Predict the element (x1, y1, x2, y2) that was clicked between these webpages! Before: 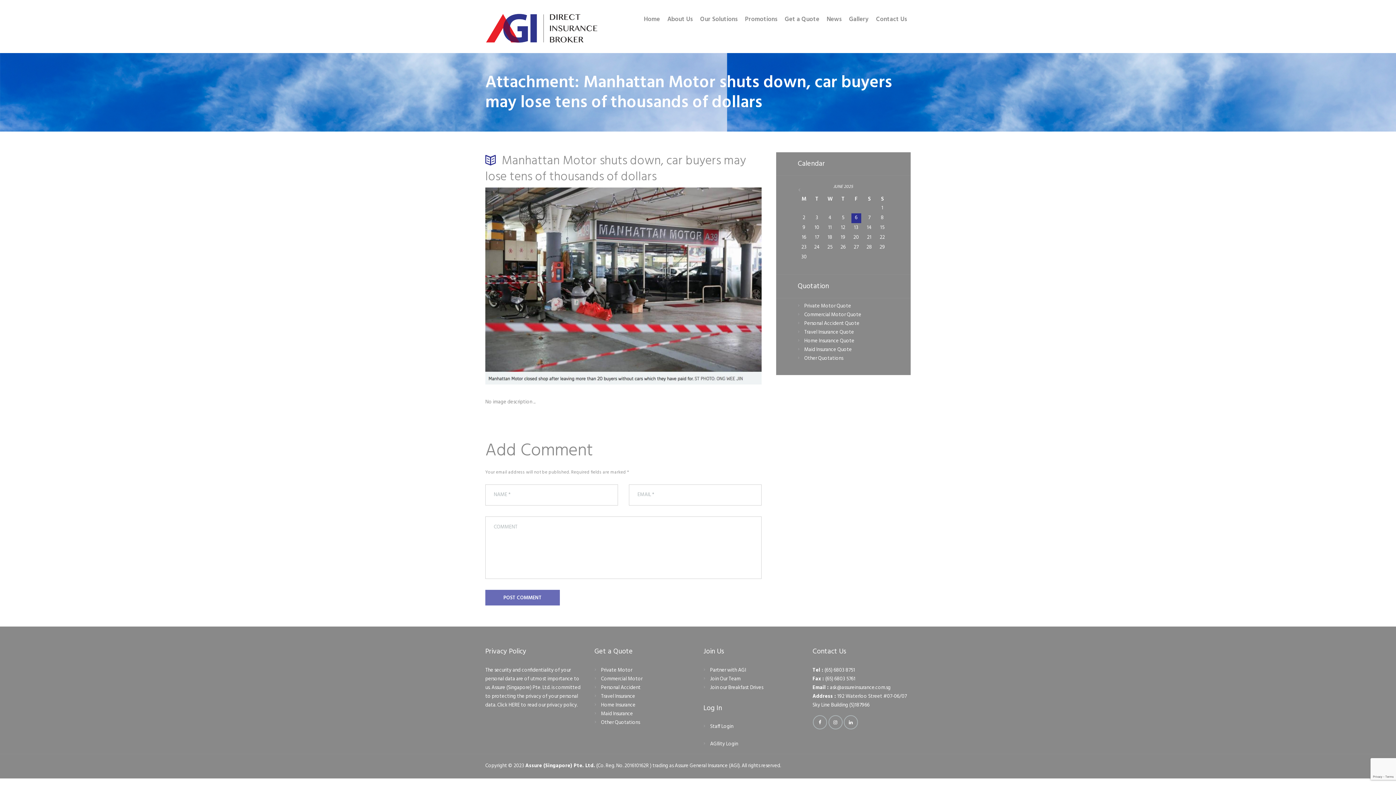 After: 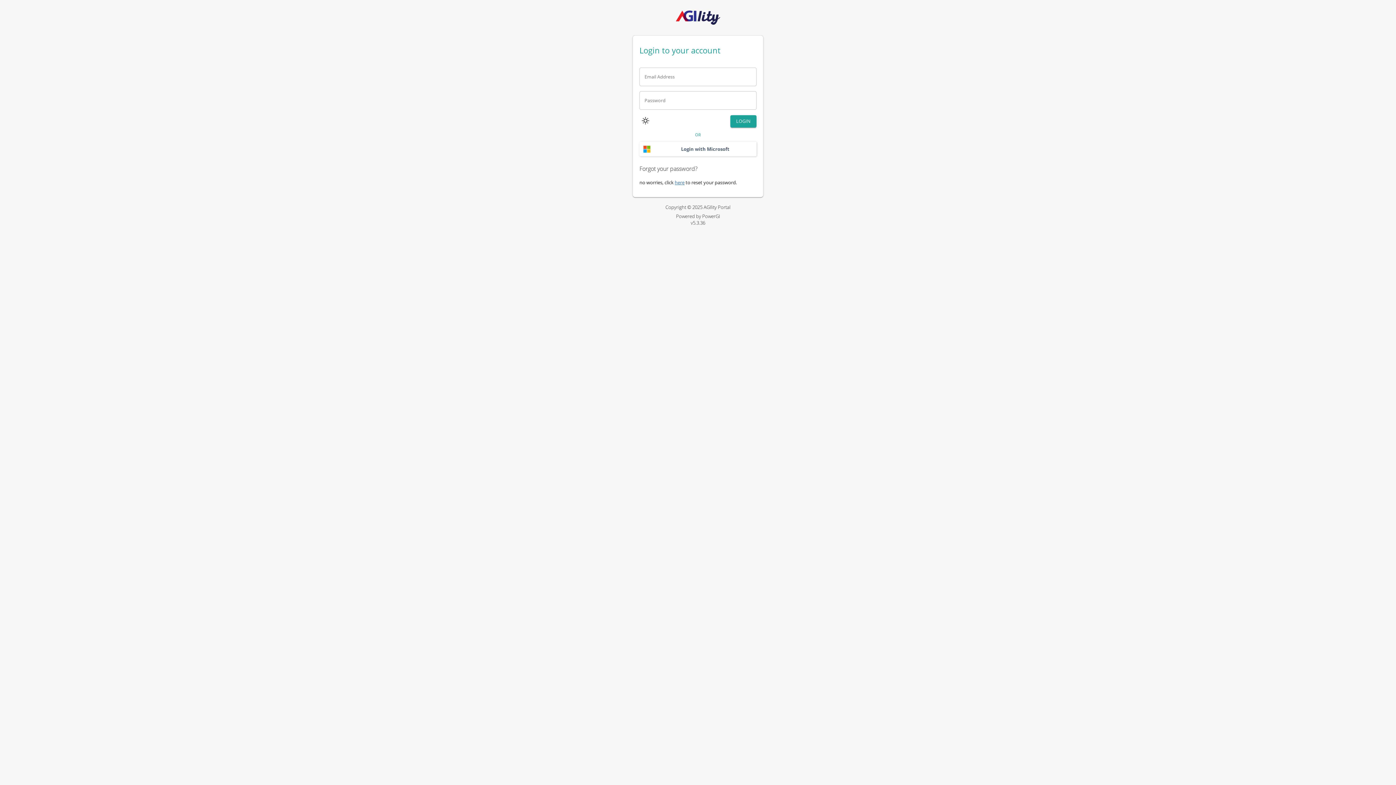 Action: label: AGIlity Login bbox: (710, 740, 738, 748)